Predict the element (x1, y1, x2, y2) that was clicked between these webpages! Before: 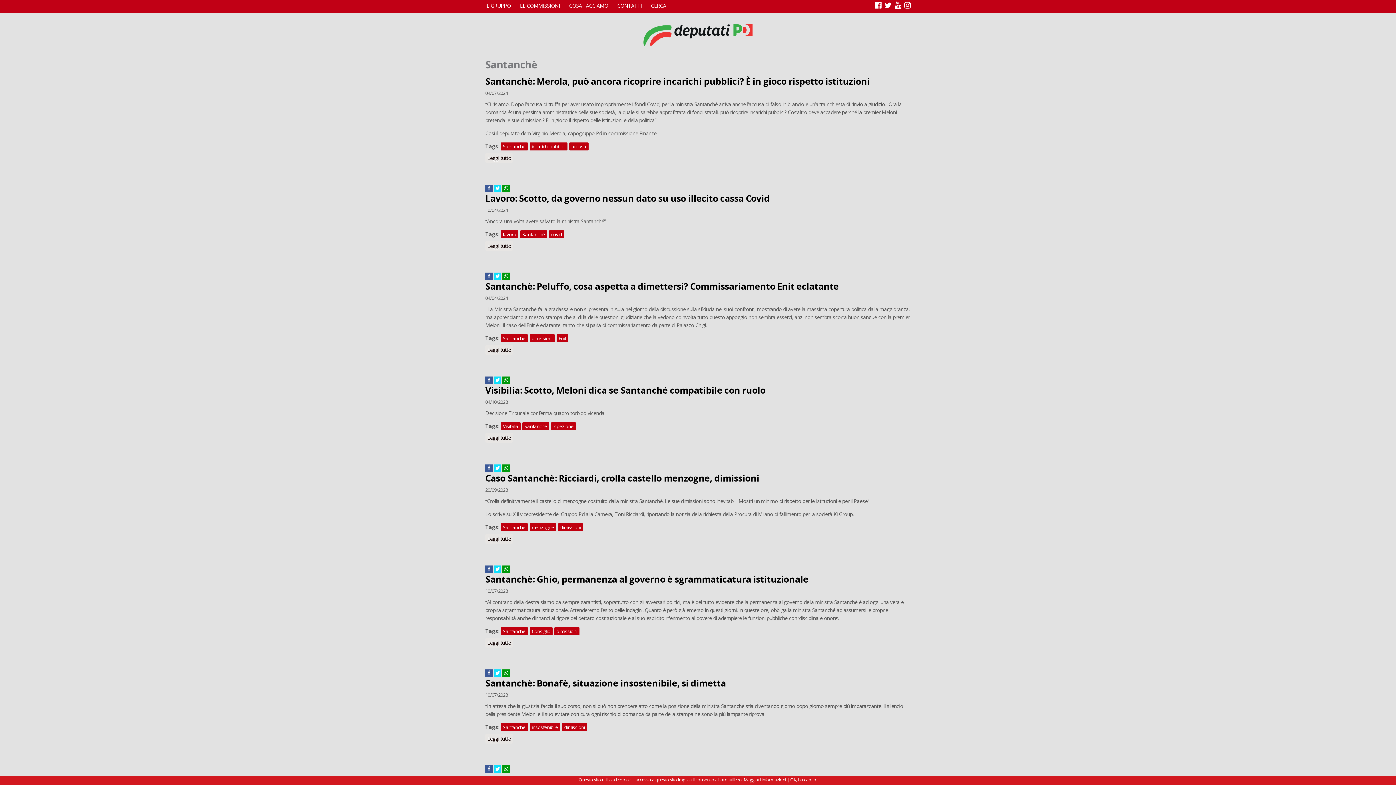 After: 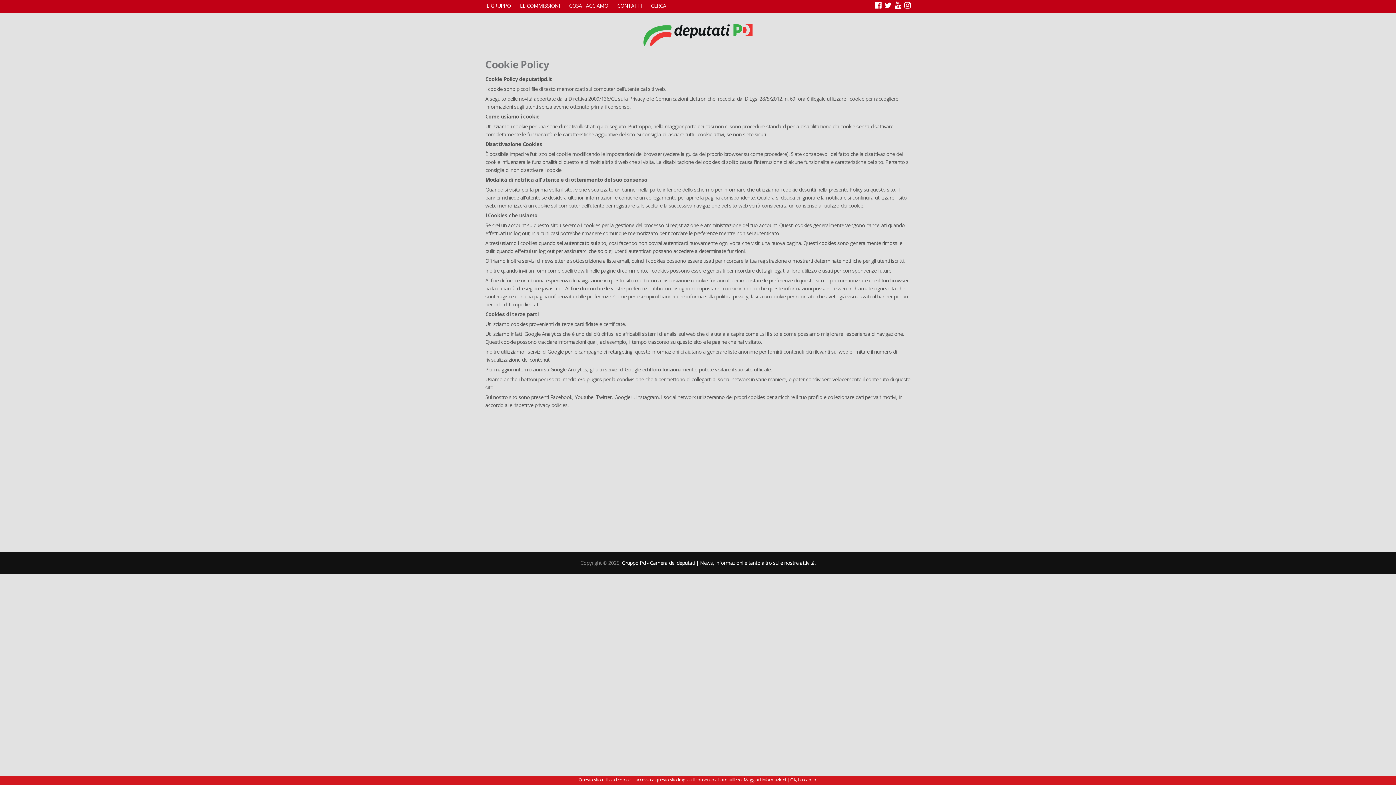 Action: label: Maggiori informazioni bbox: (743, 777, 786, 783)